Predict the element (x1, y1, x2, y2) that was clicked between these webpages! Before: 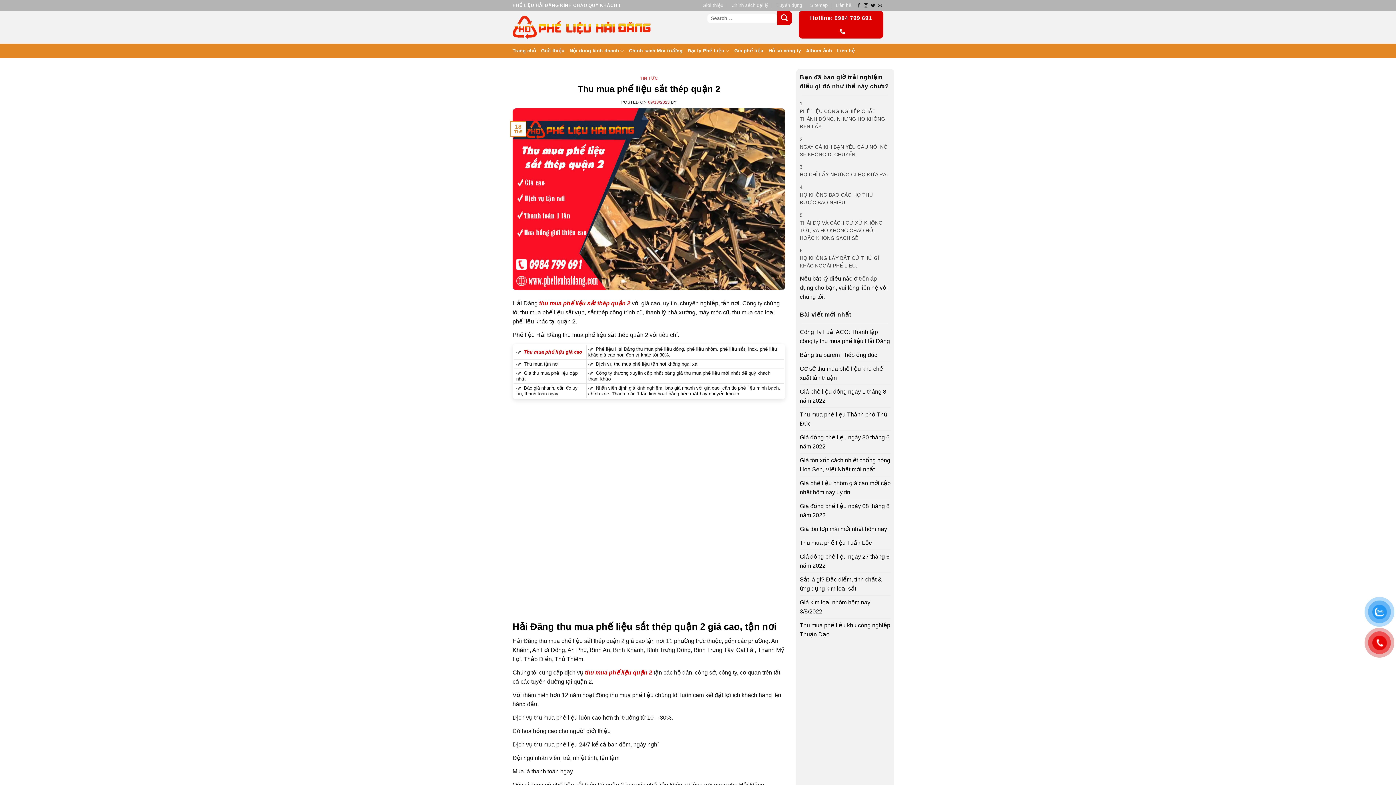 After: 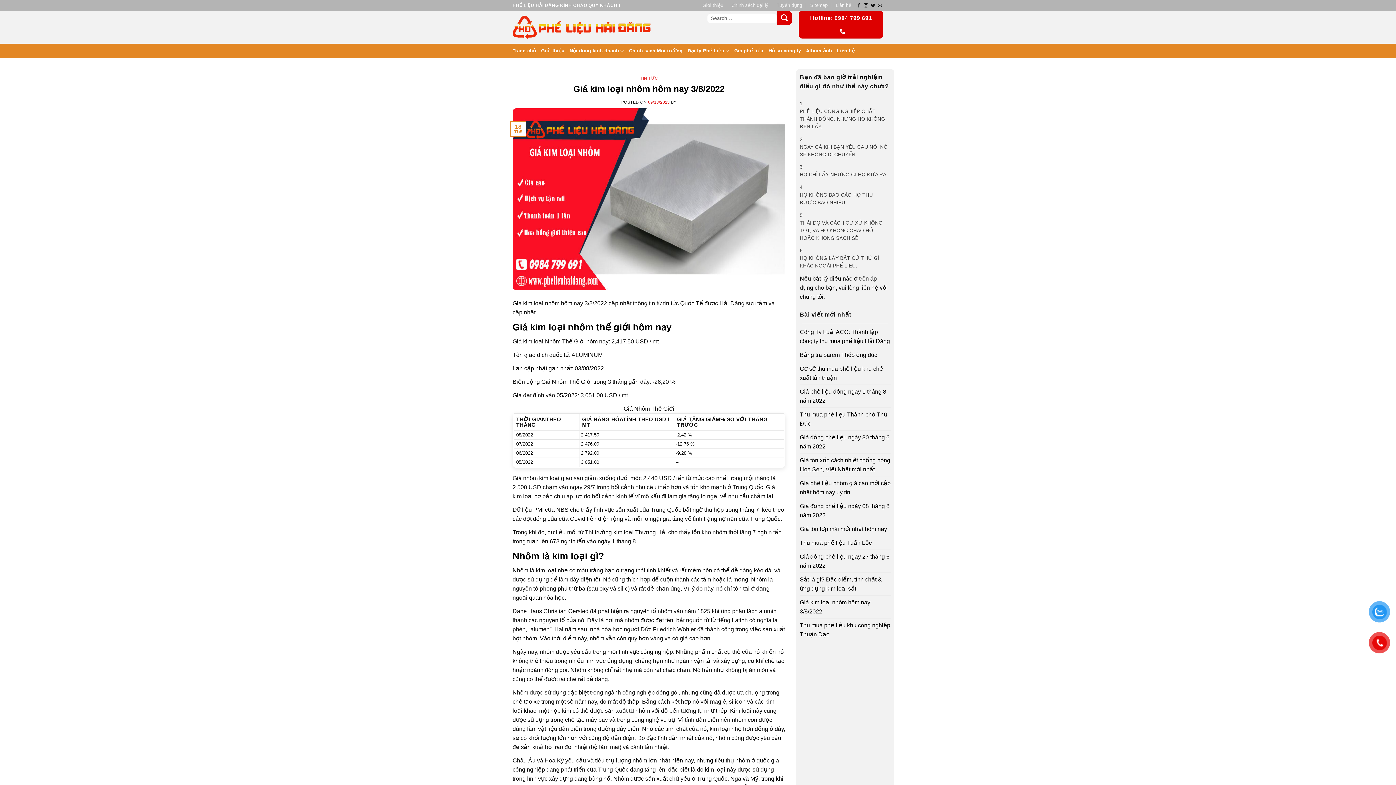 Action: bbox: (800, 595, 890, 618) label: Giá kim loại nhôm hôm nay 3/8/2022